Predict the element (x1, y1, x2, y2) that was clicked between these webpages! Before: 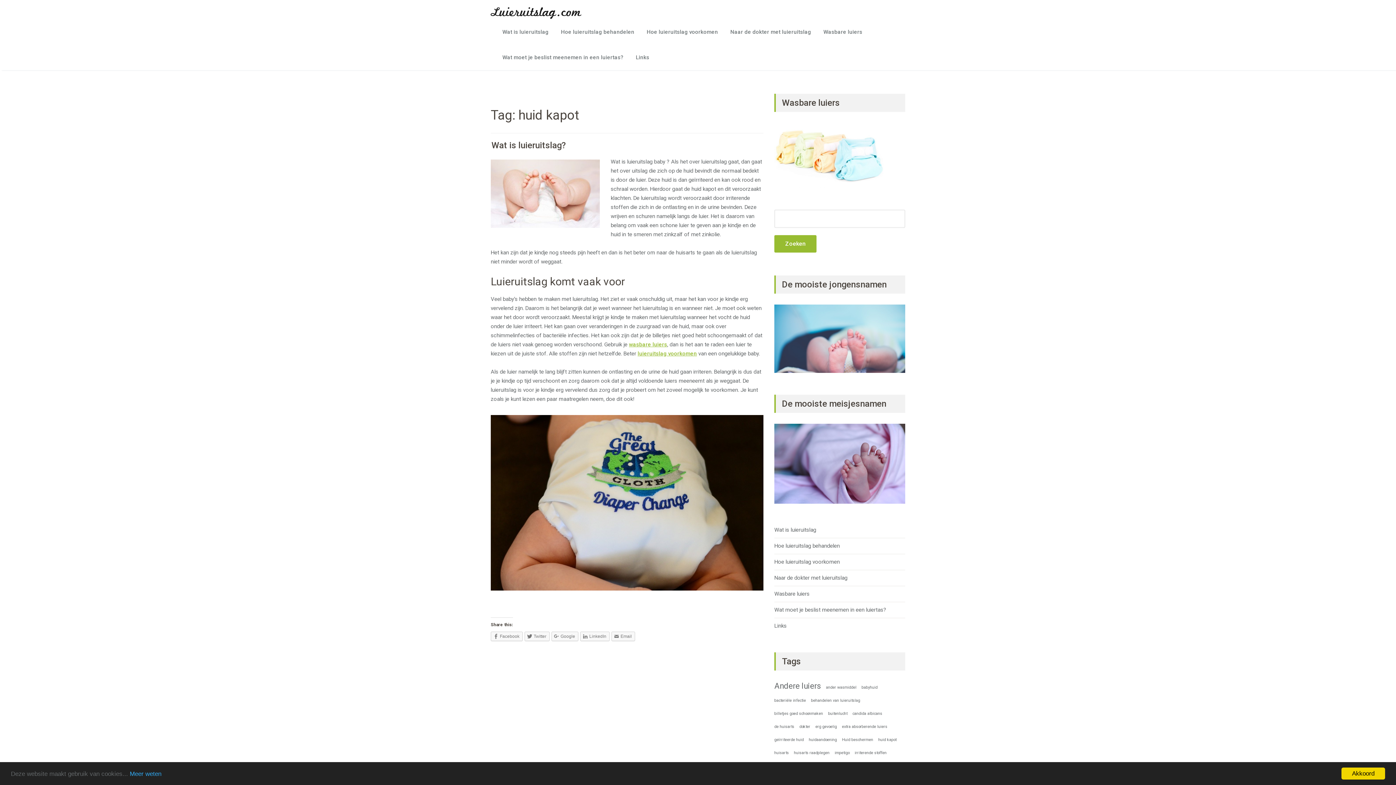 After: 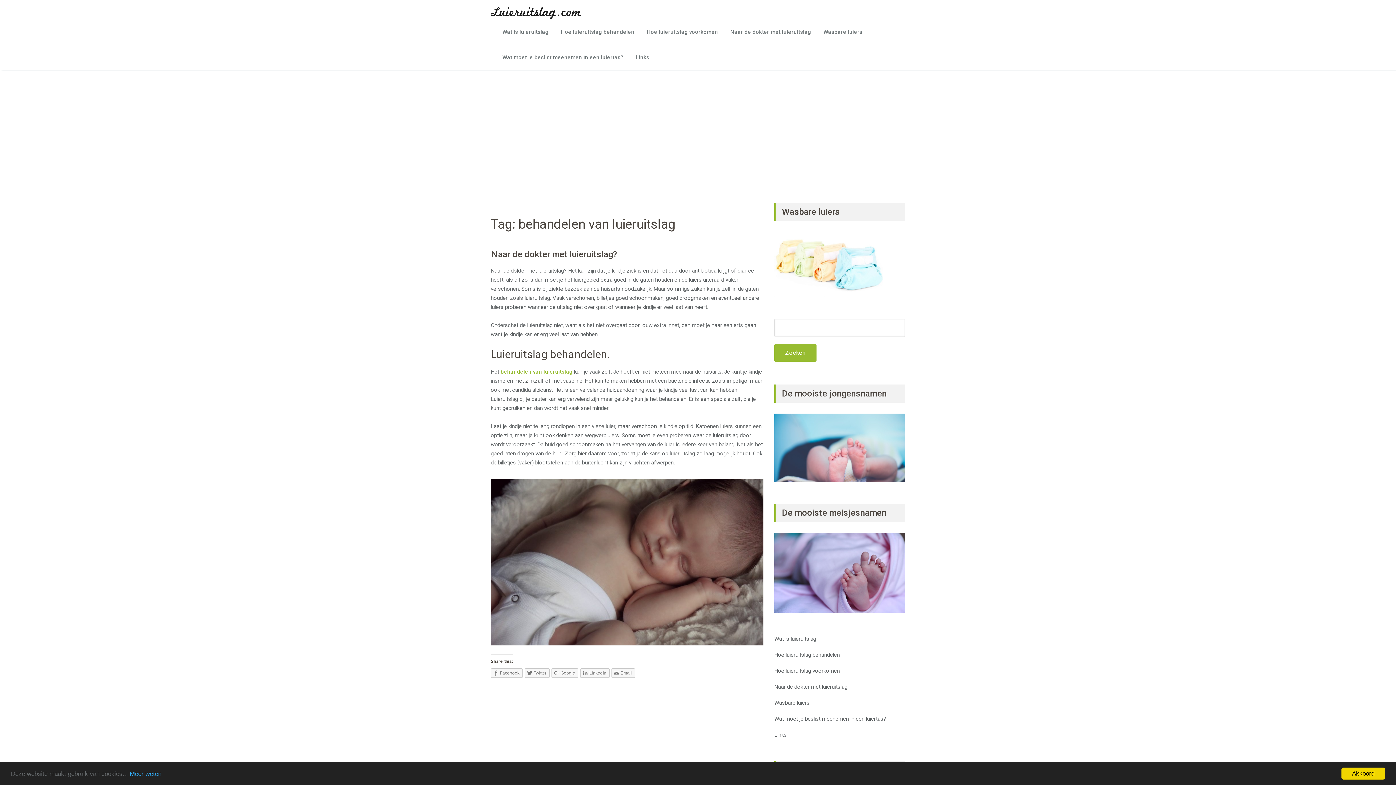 Action: label: behandelen van luieruitslag (1 item) bbox: (811, 696, 860, 705)